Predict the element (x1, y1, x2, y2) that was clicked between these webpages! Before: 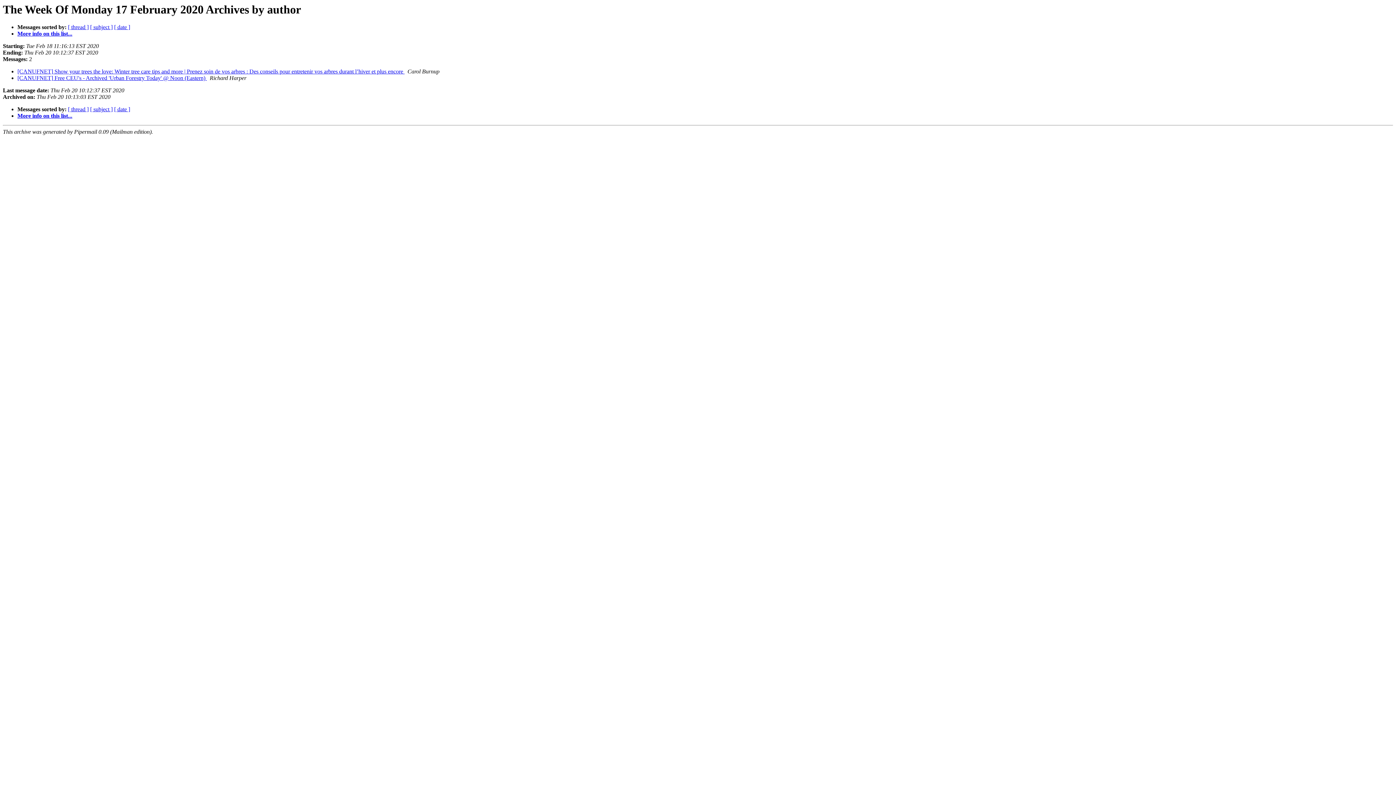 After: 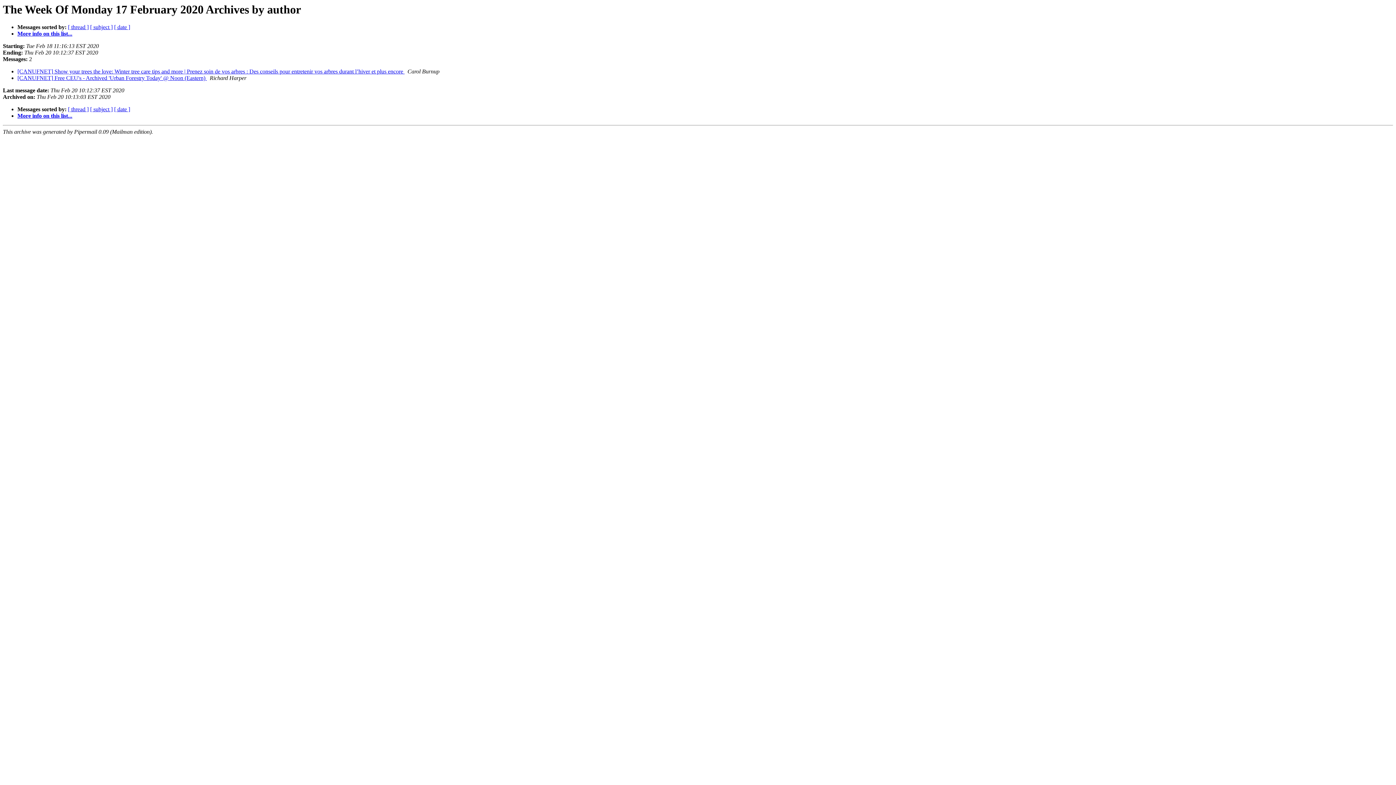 Action: label:   bbox: (404, 68, 406, 74)